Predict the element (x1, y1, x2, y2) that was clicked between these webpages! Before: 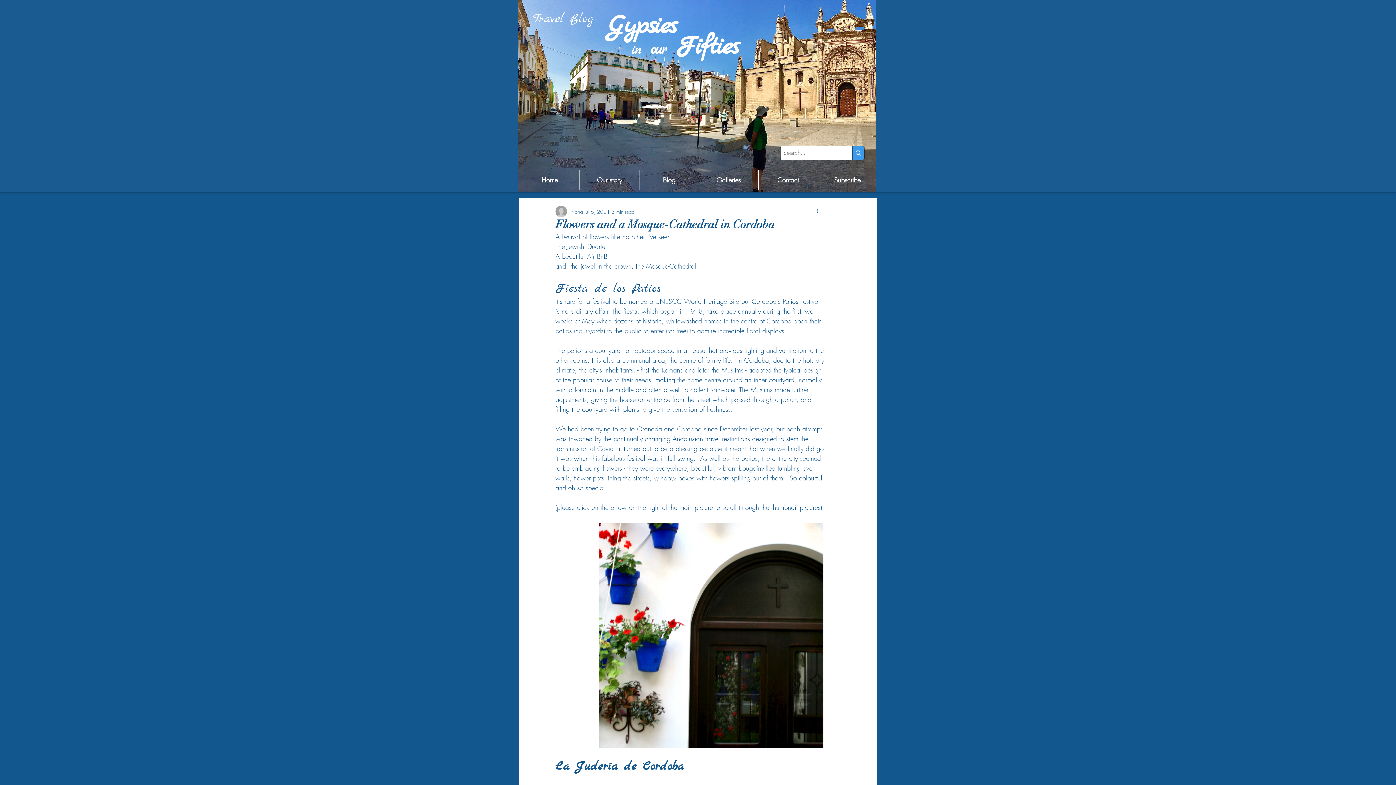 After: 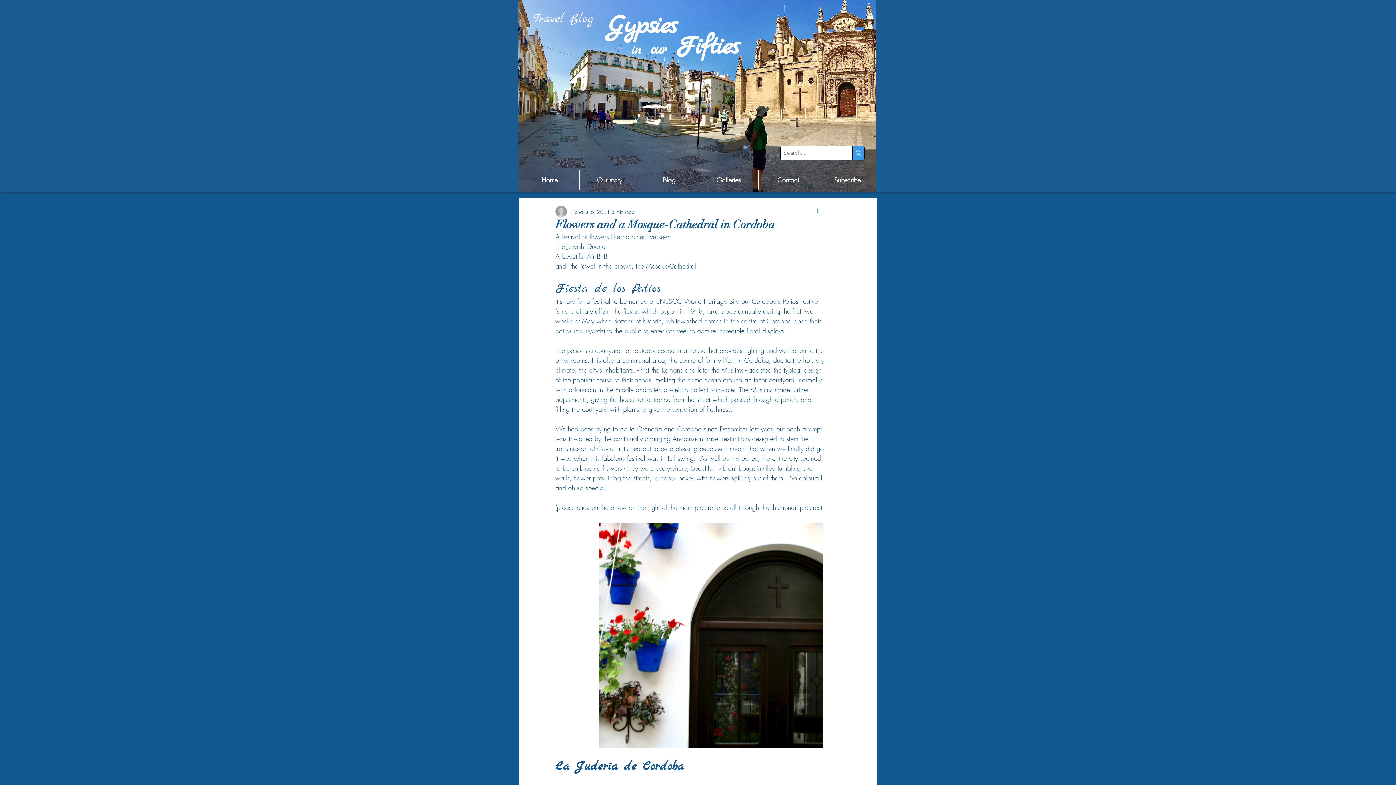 Action: label: More actions bbox: (816, 207, 824, 216)